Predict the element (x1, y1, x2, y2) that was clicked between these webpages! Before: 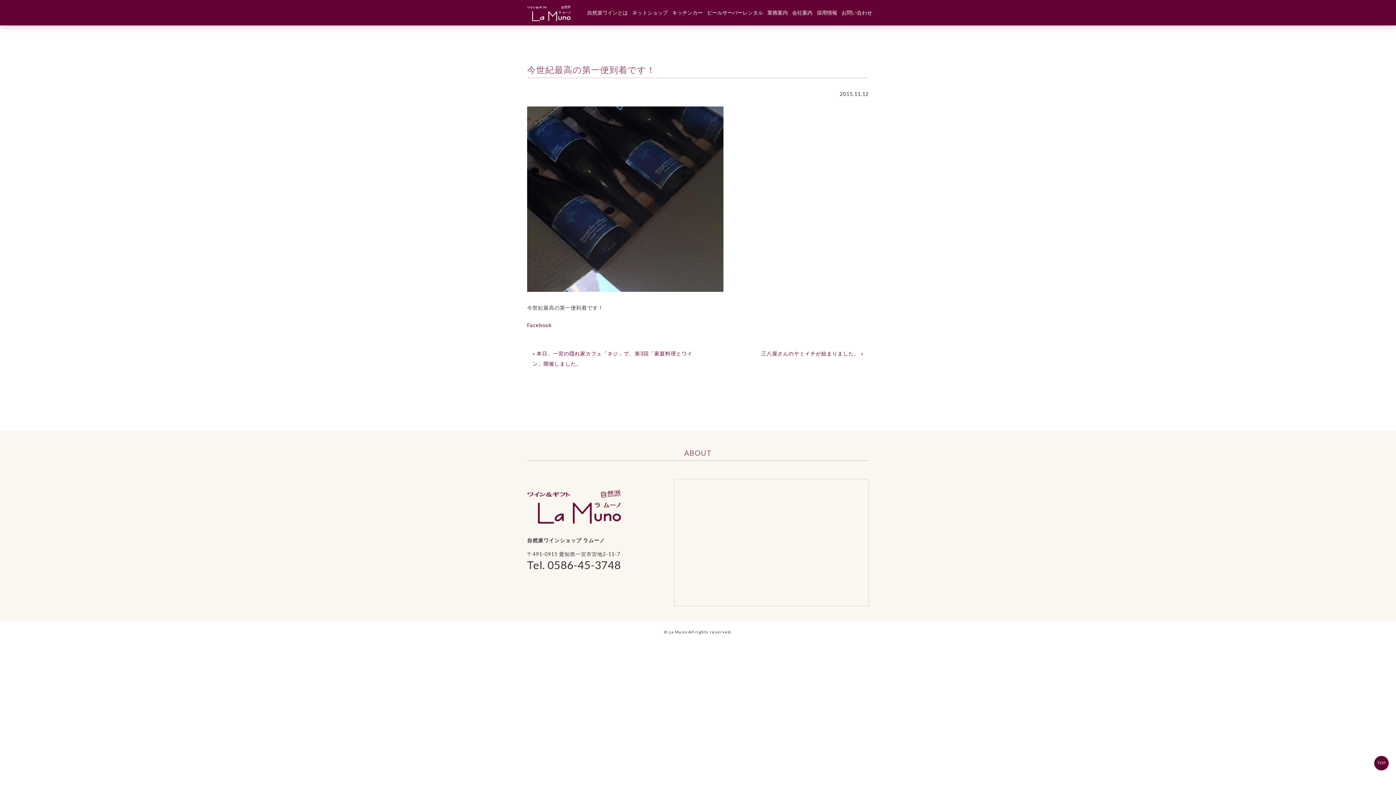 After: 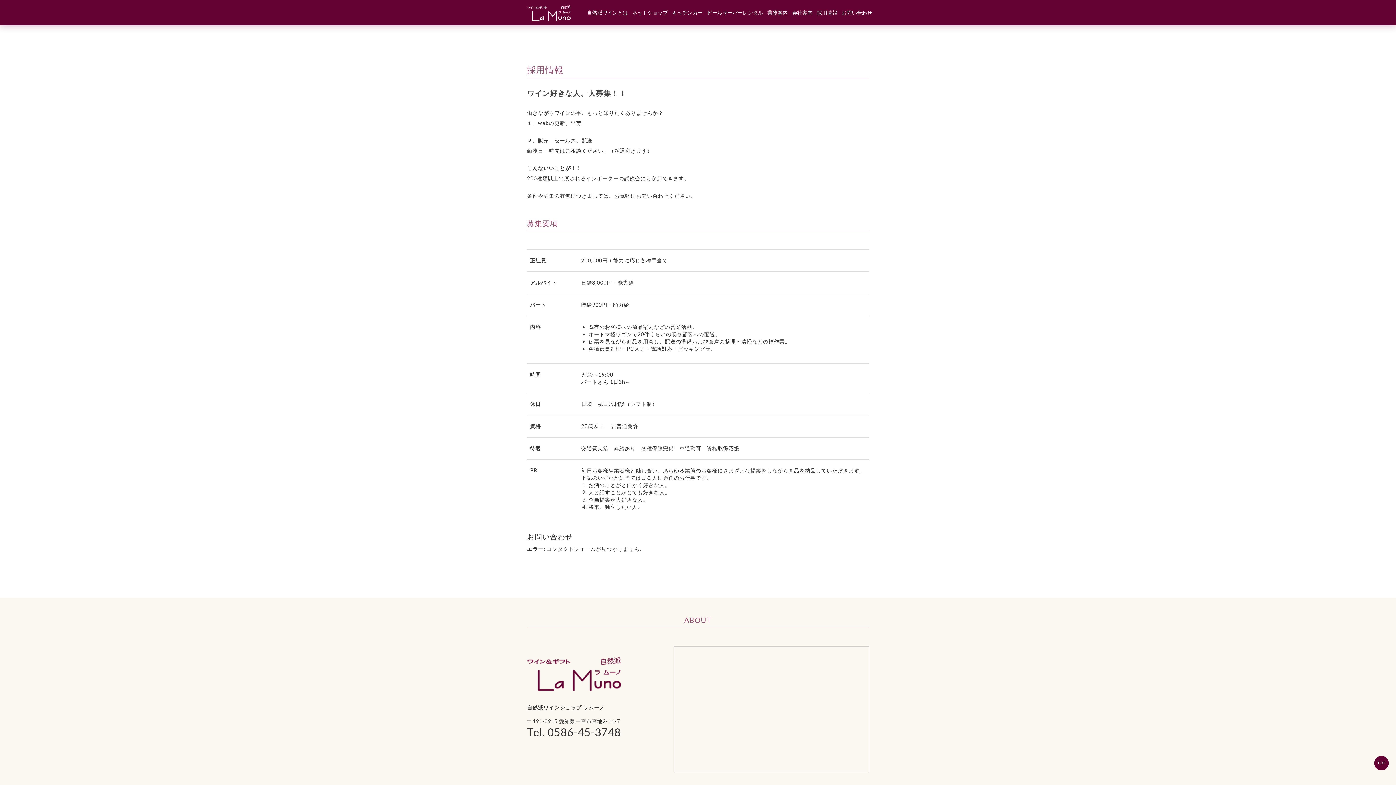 Action: bbox: (814, 0, 839, 25) label: 採用情報